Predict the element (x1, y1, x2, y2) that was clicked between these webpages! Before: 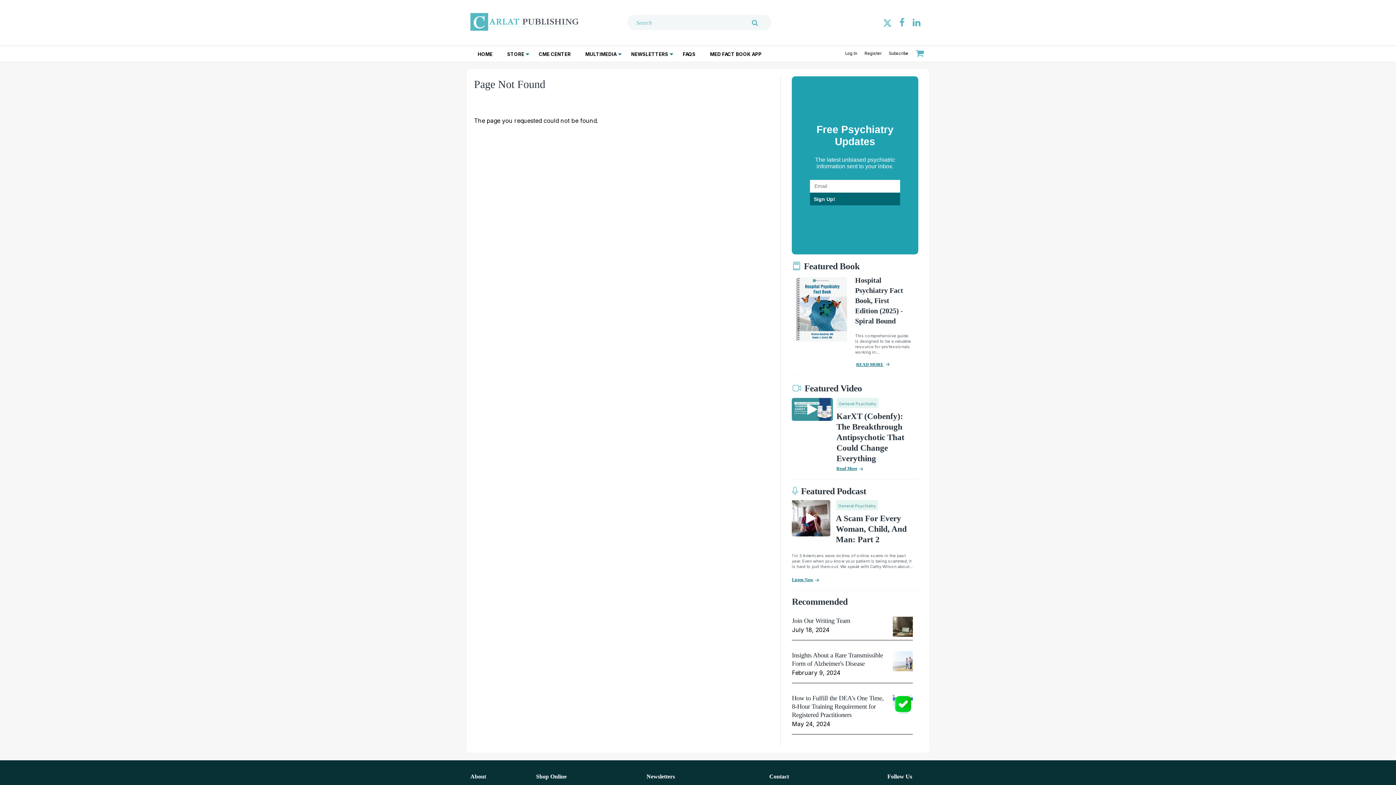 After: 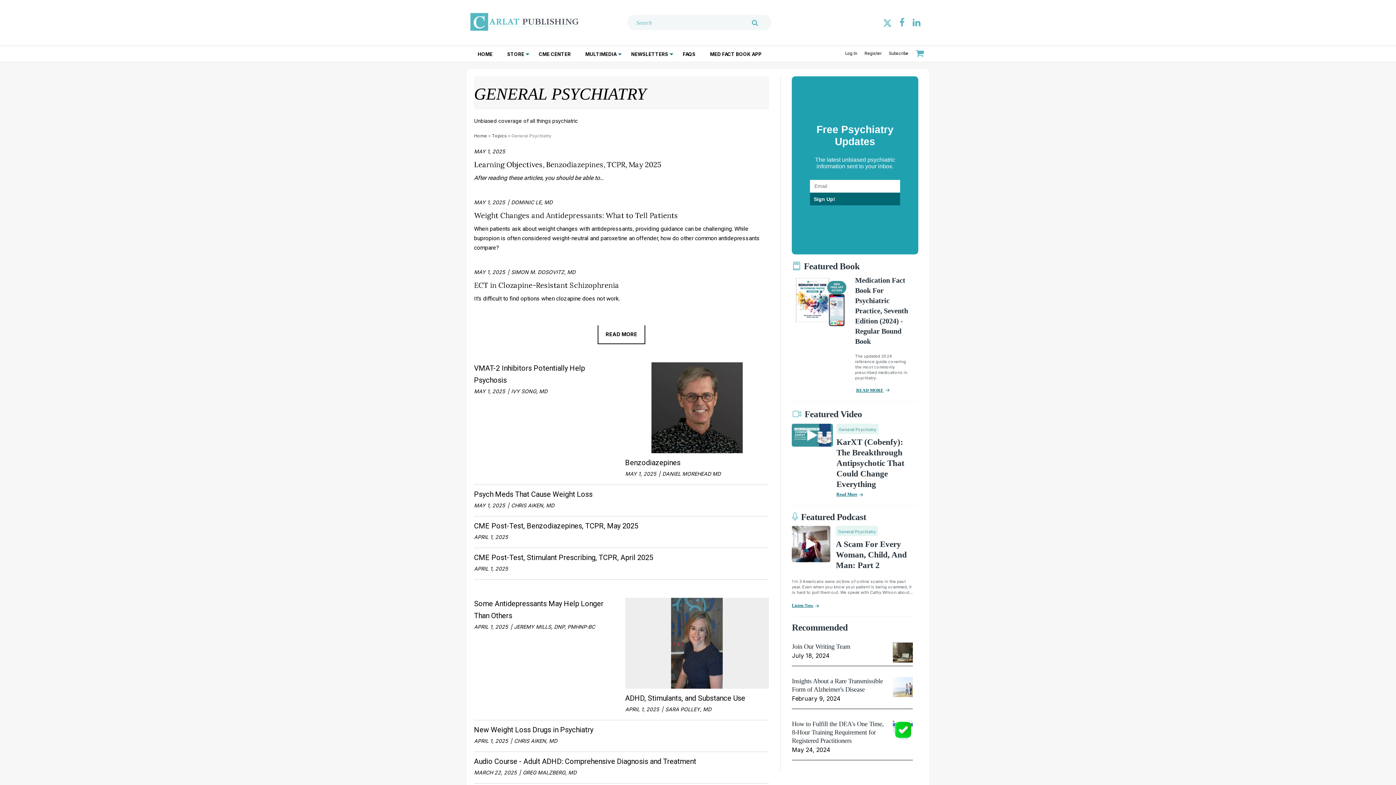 Action: bbox: (839, 401, 876, 406) label: General Psychiatry